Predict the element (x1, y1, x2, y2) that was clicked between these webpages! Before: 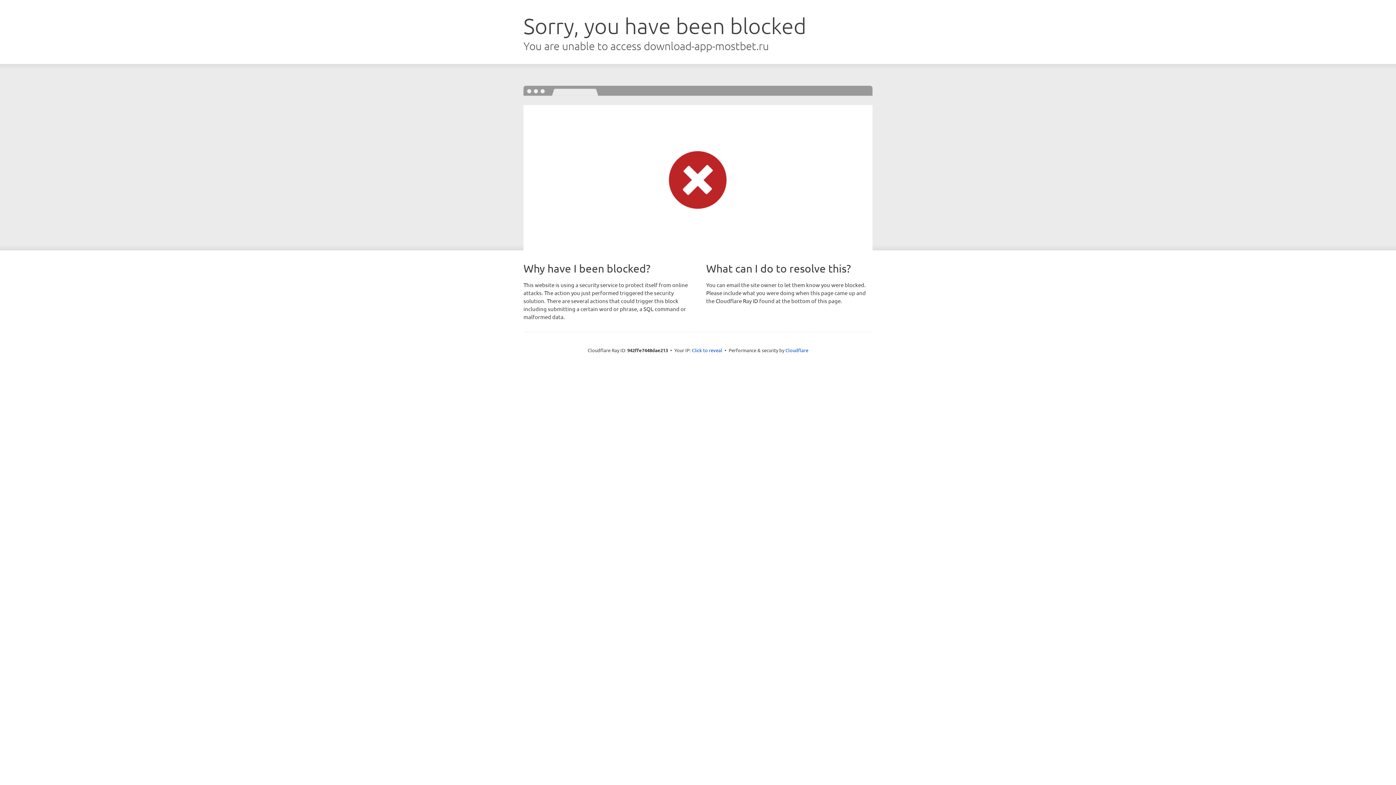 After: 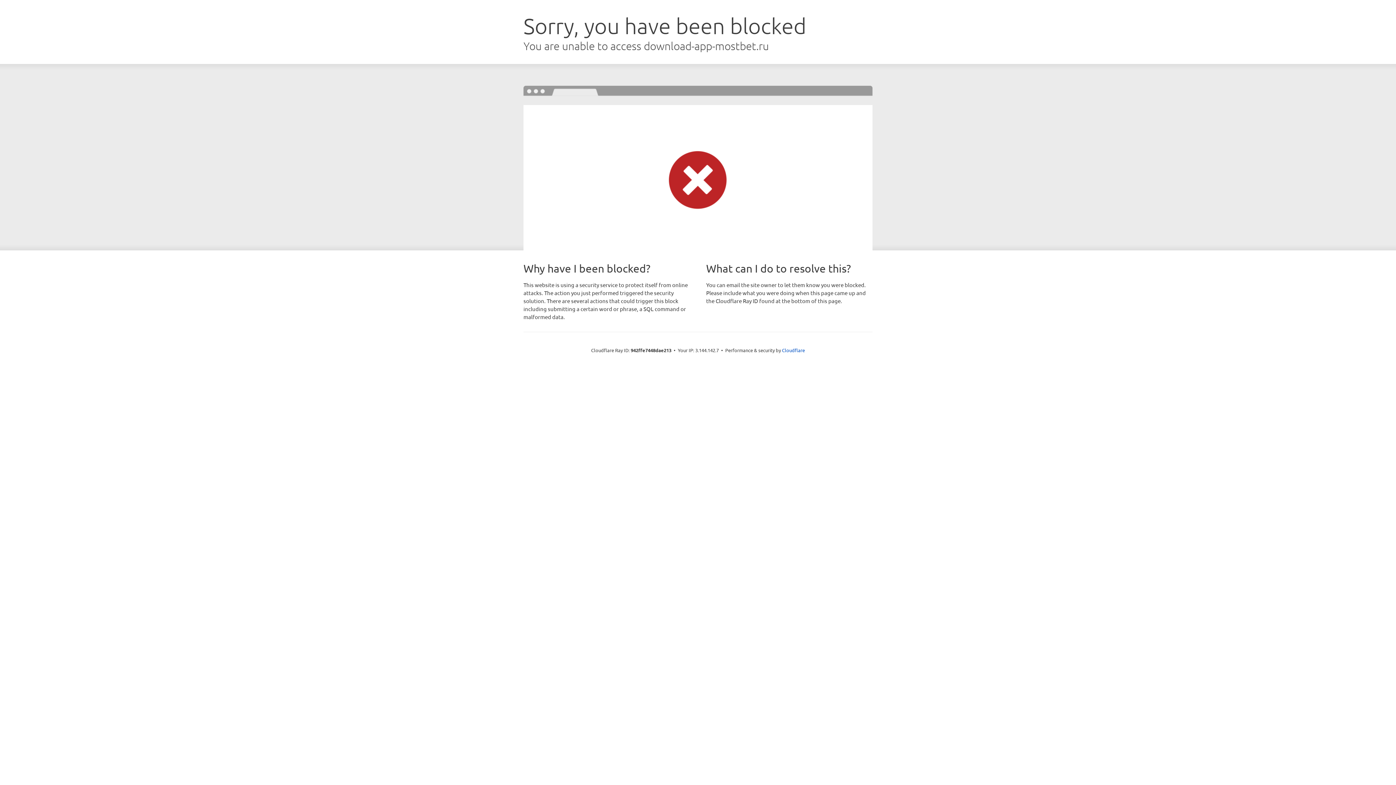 Action: label: Click to reveal bbox: (692, 346, 722, 353)